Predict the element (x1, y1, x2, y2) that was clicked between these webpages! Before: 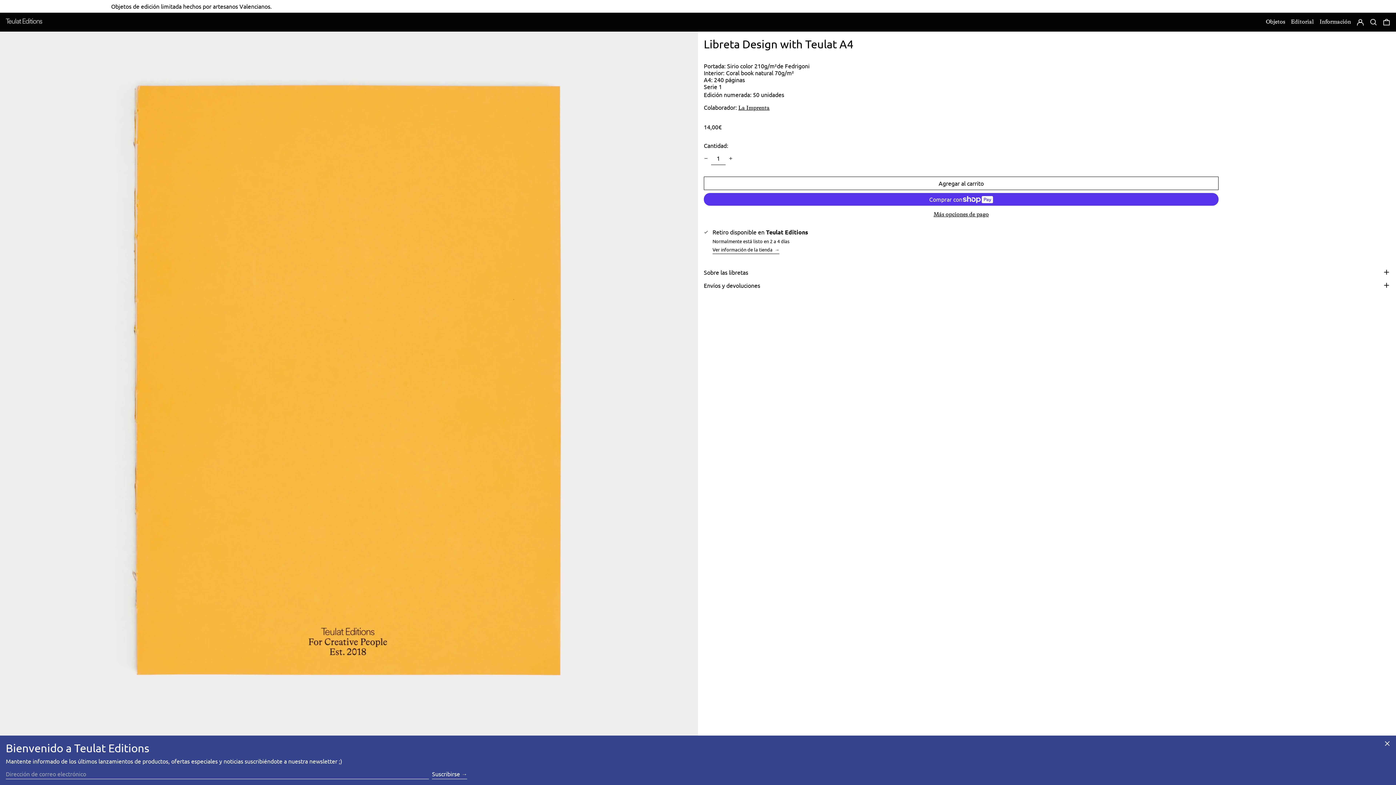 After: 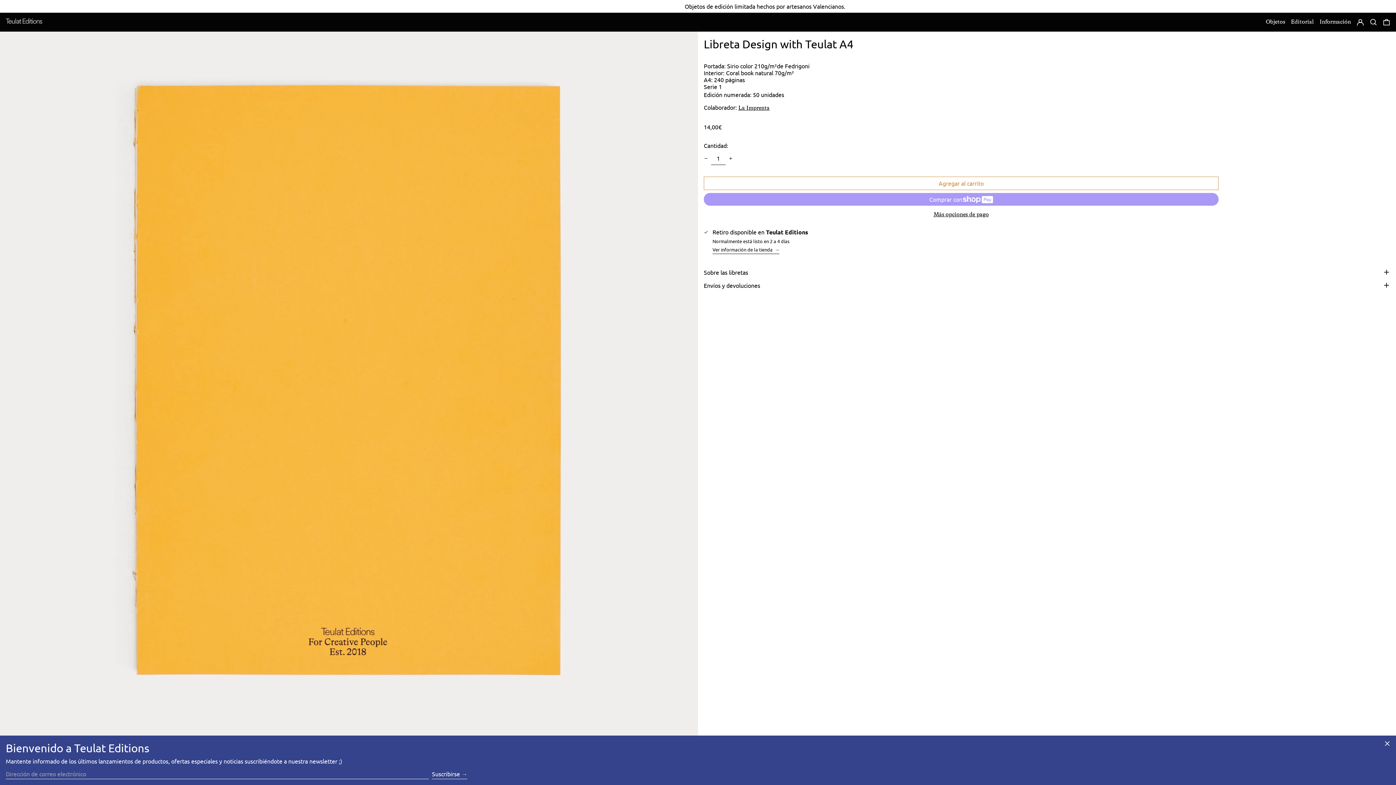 Action: label: Agregar al carrito bbox: (704, 176, 1218, 190)